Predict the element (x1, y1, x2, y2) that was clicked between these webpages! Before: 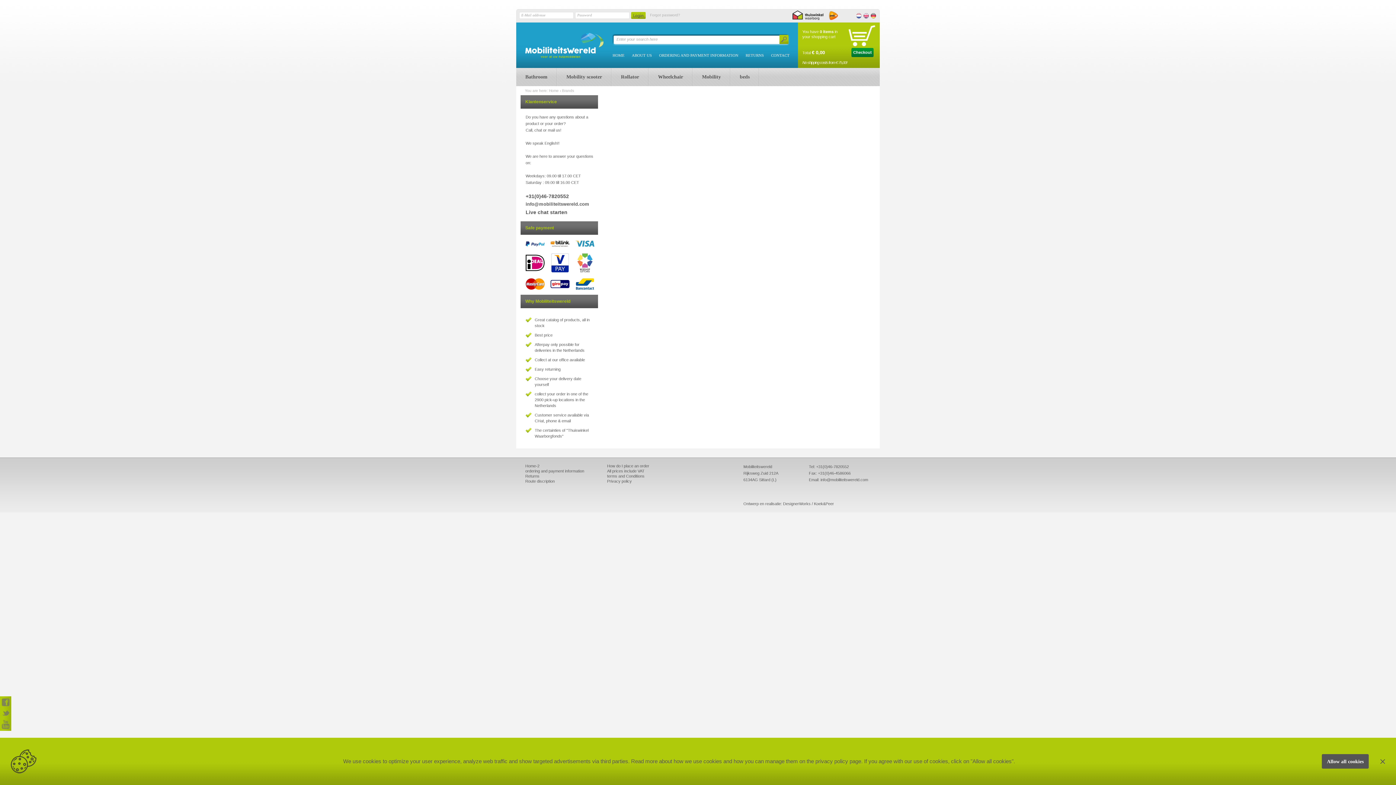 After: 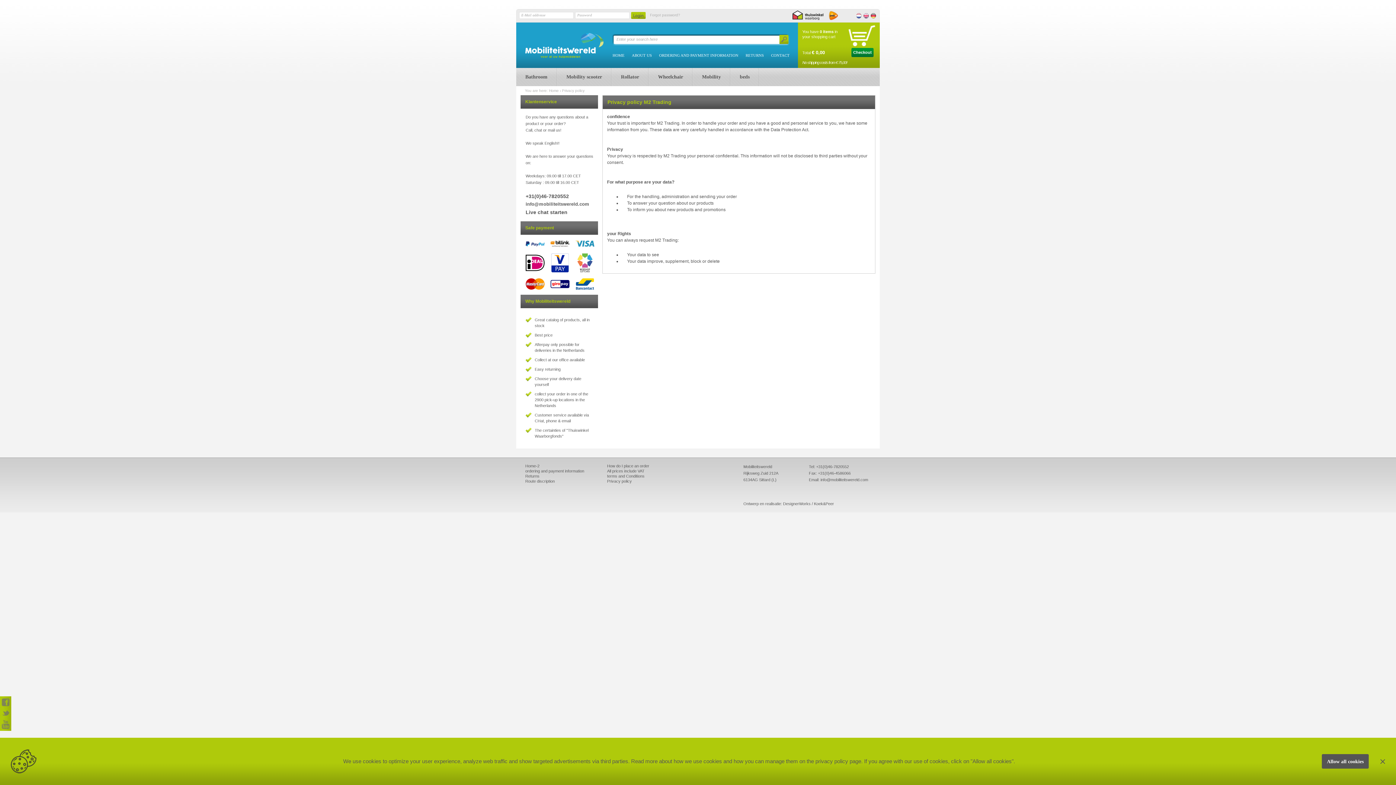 Action: label: Privacy policy bbox: (607, 478, 680, 484)